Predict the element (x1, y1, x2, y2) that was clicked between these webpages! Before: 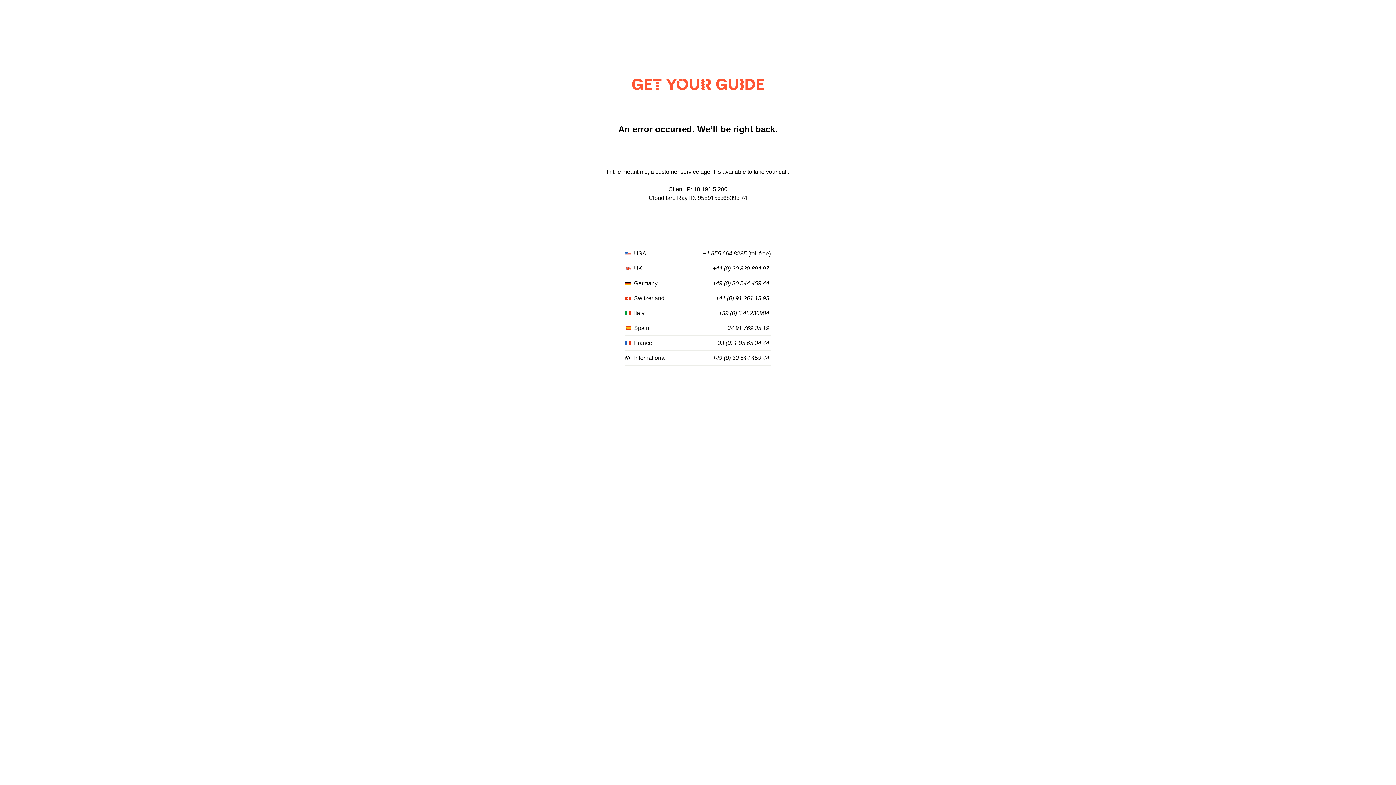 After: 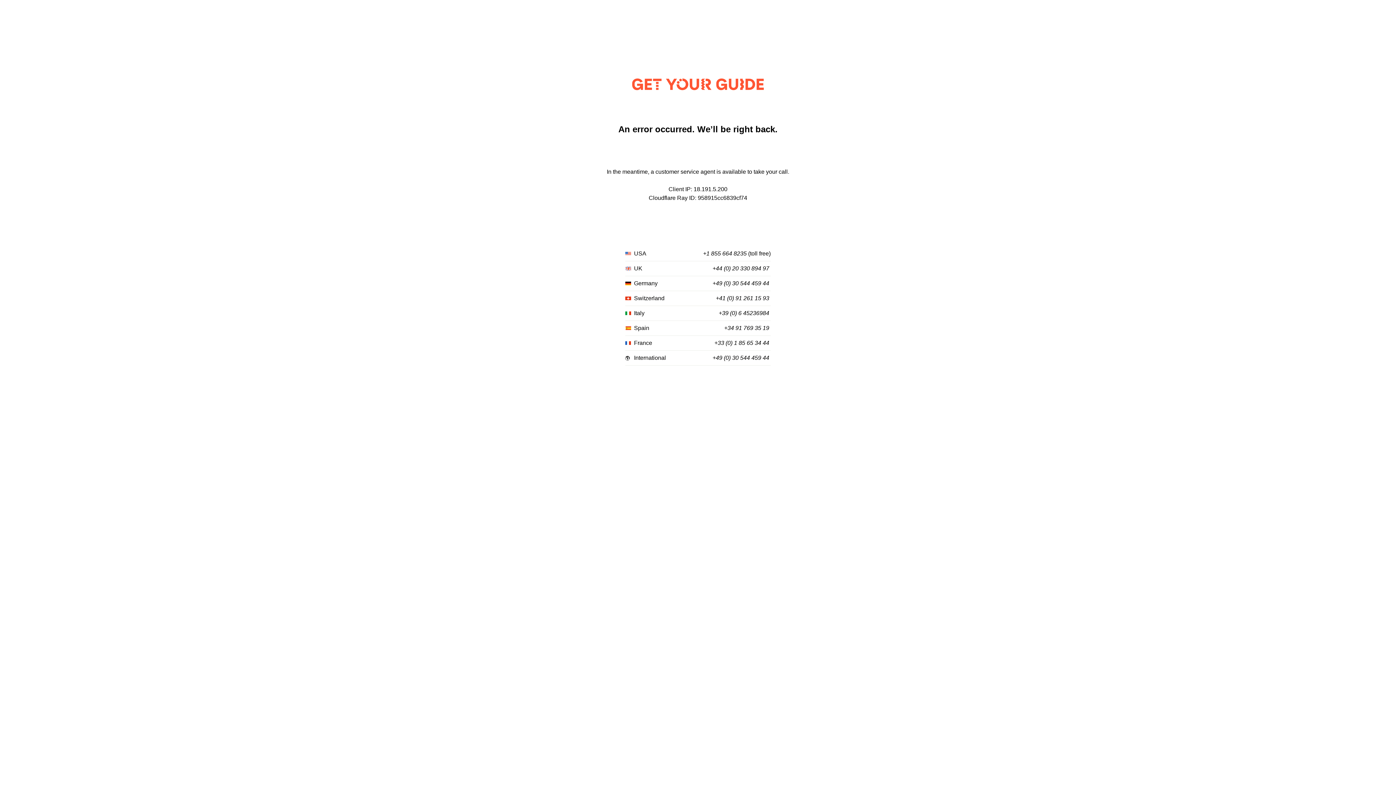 Action: bbox: (716, 295, 769, 301) label: +41 (0) 91 261 15 93